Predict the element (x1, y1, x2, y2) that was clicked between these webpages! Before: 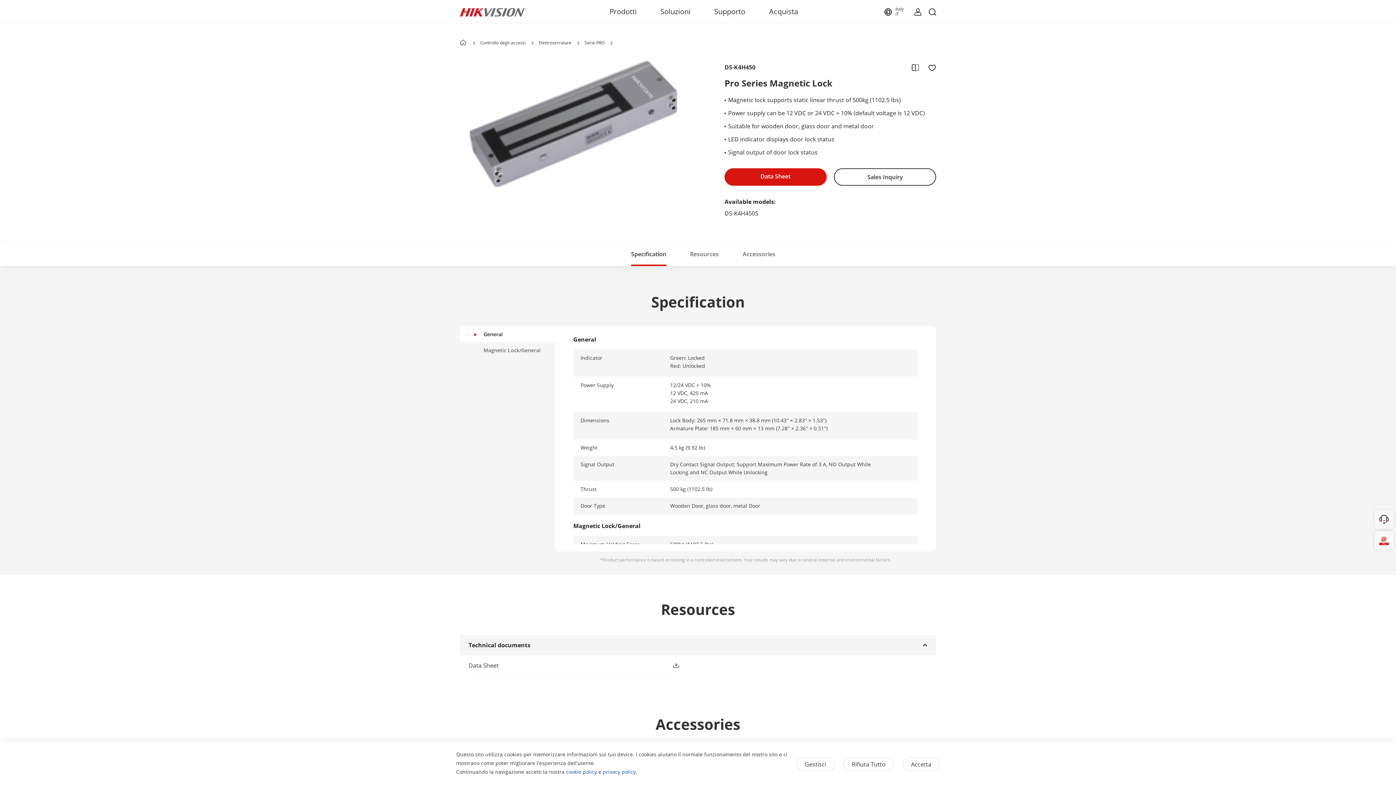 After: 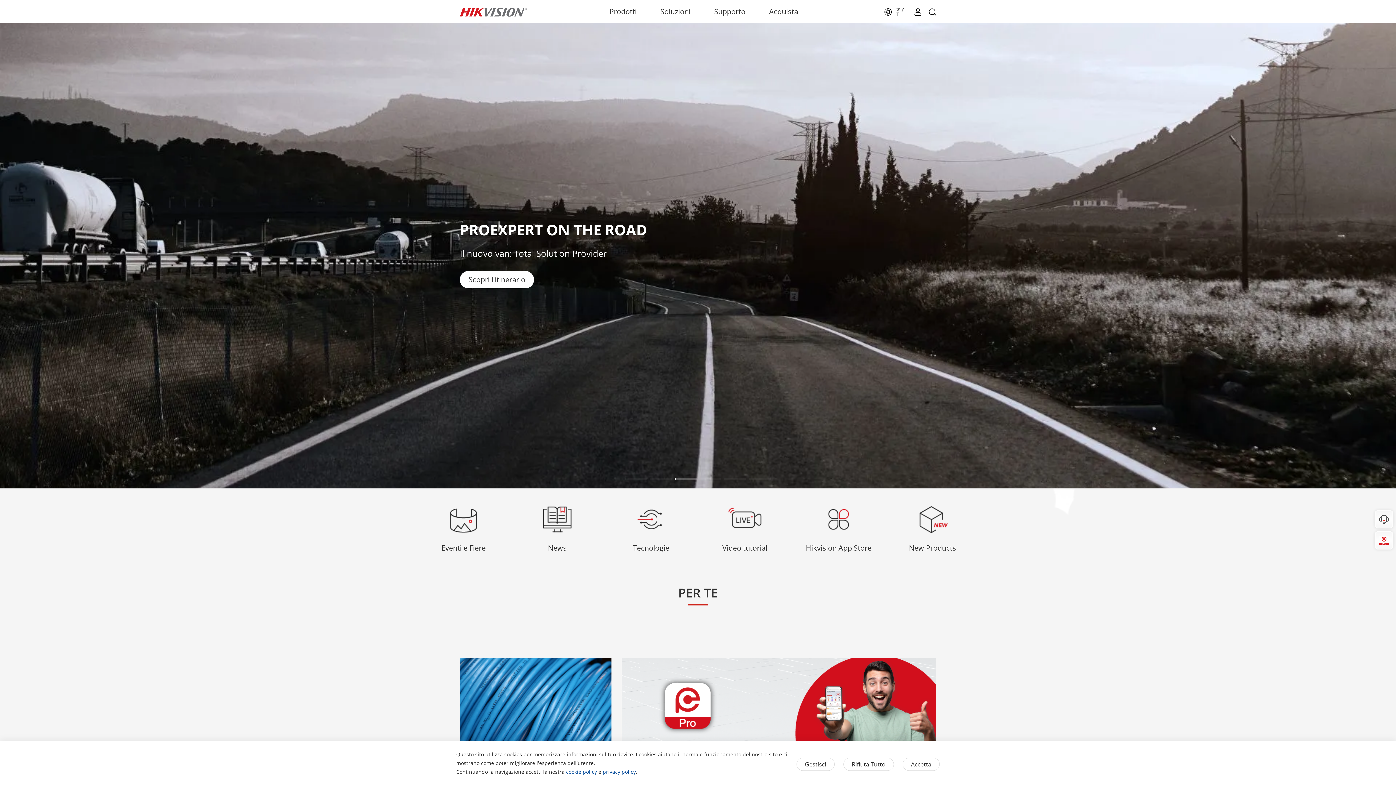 Action: bbox: (460, 3, 526, 19)